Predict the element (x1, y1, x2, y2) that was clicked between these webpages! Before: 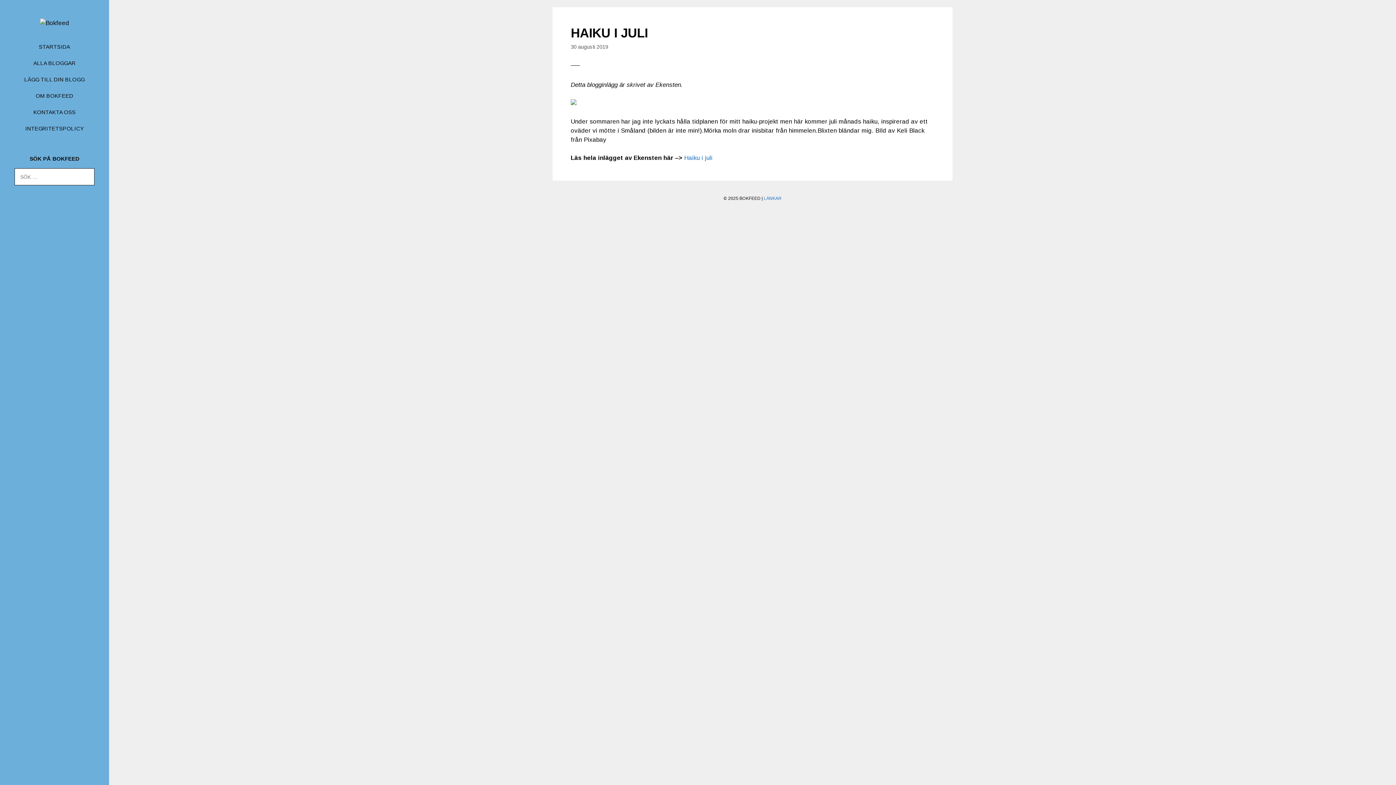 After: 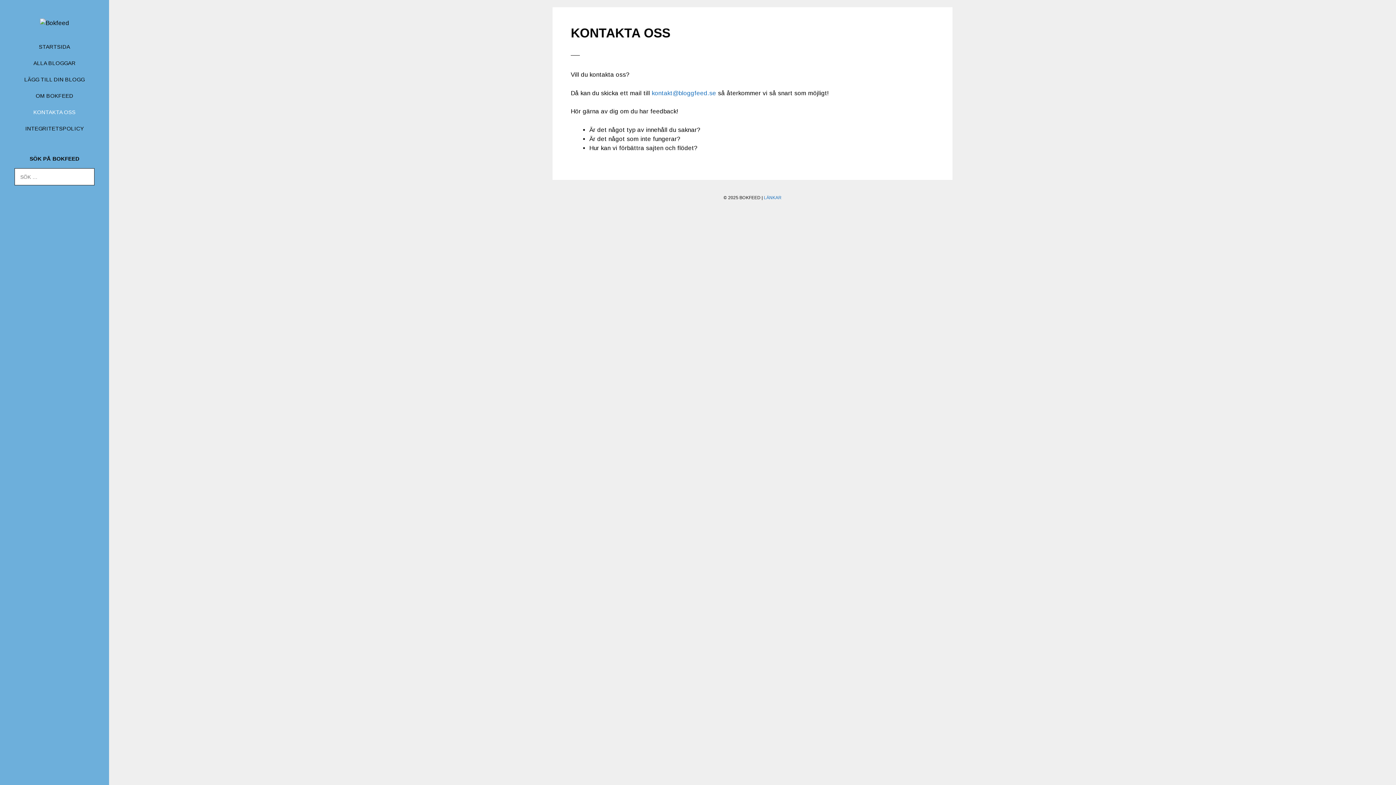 Action: label: KONTAKTA OSS bbox: (17, 104, 92, 120)